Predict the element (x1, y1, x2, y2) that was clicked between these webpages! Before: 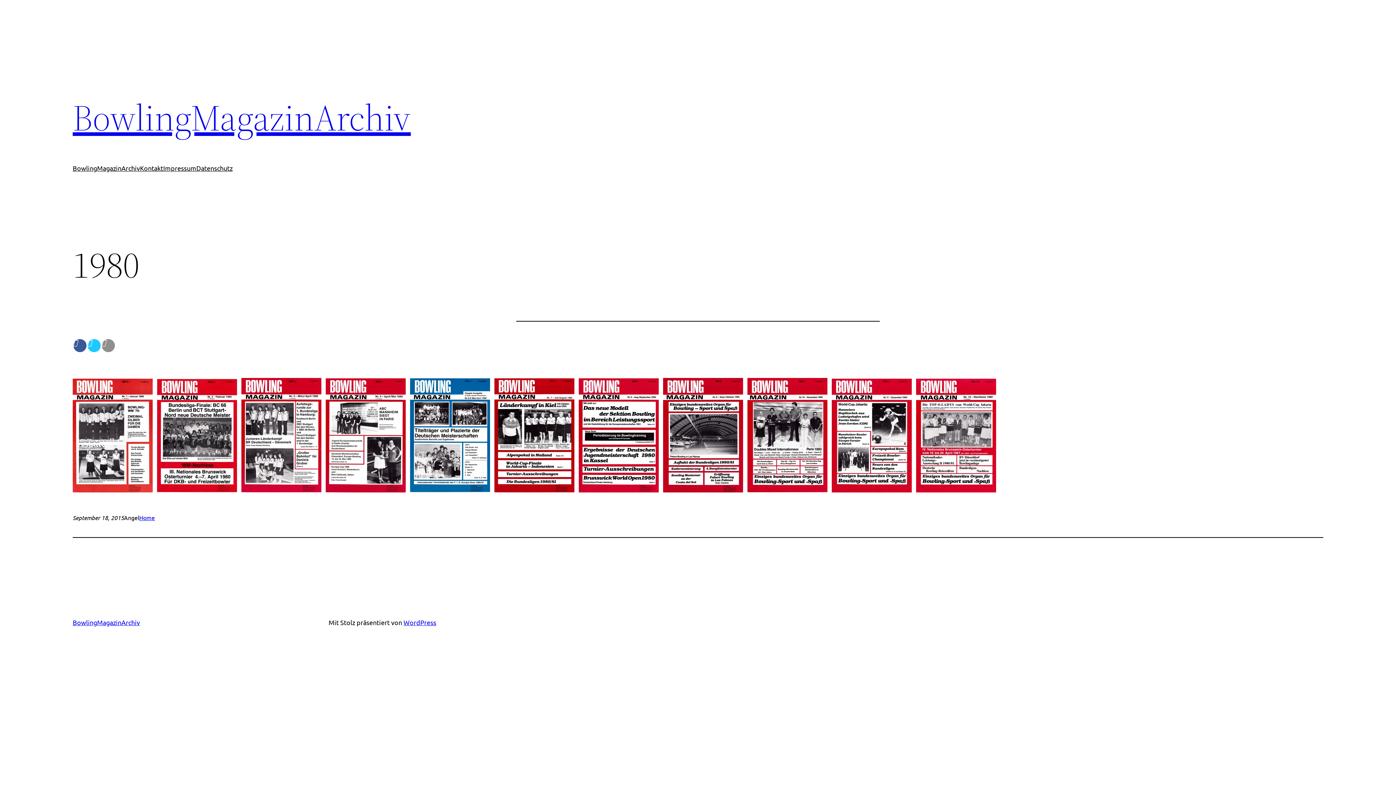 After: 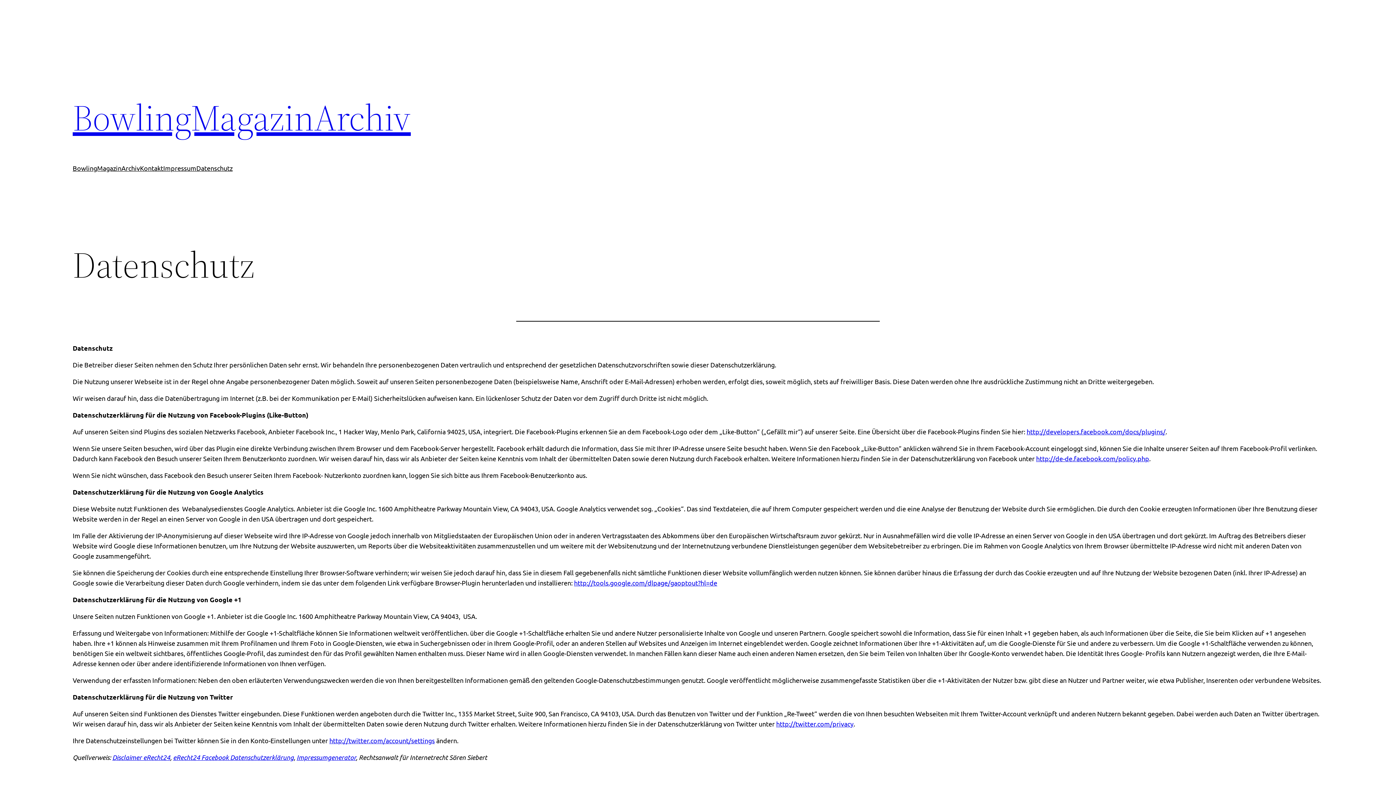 Action: label: Datenschutz bbox: (196, 163, 232, 173)